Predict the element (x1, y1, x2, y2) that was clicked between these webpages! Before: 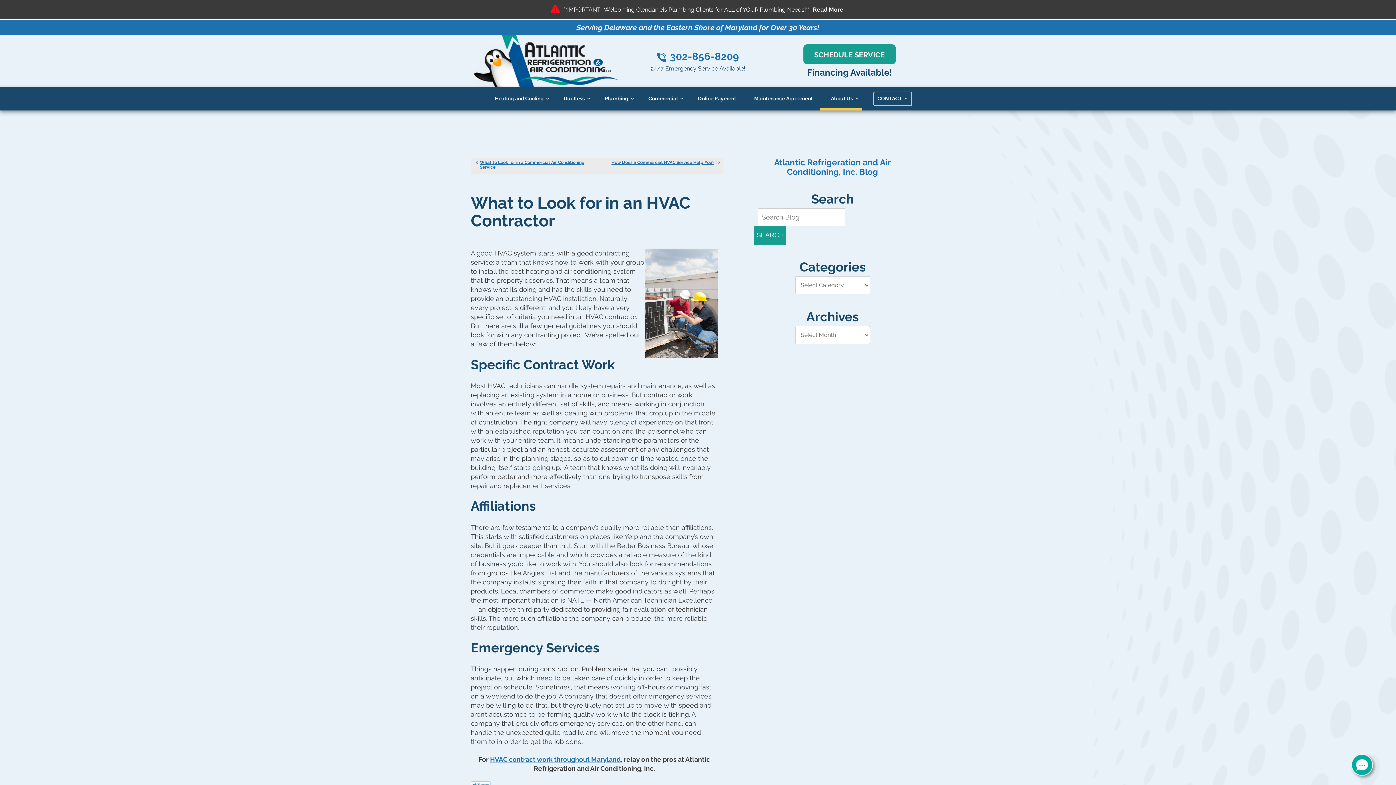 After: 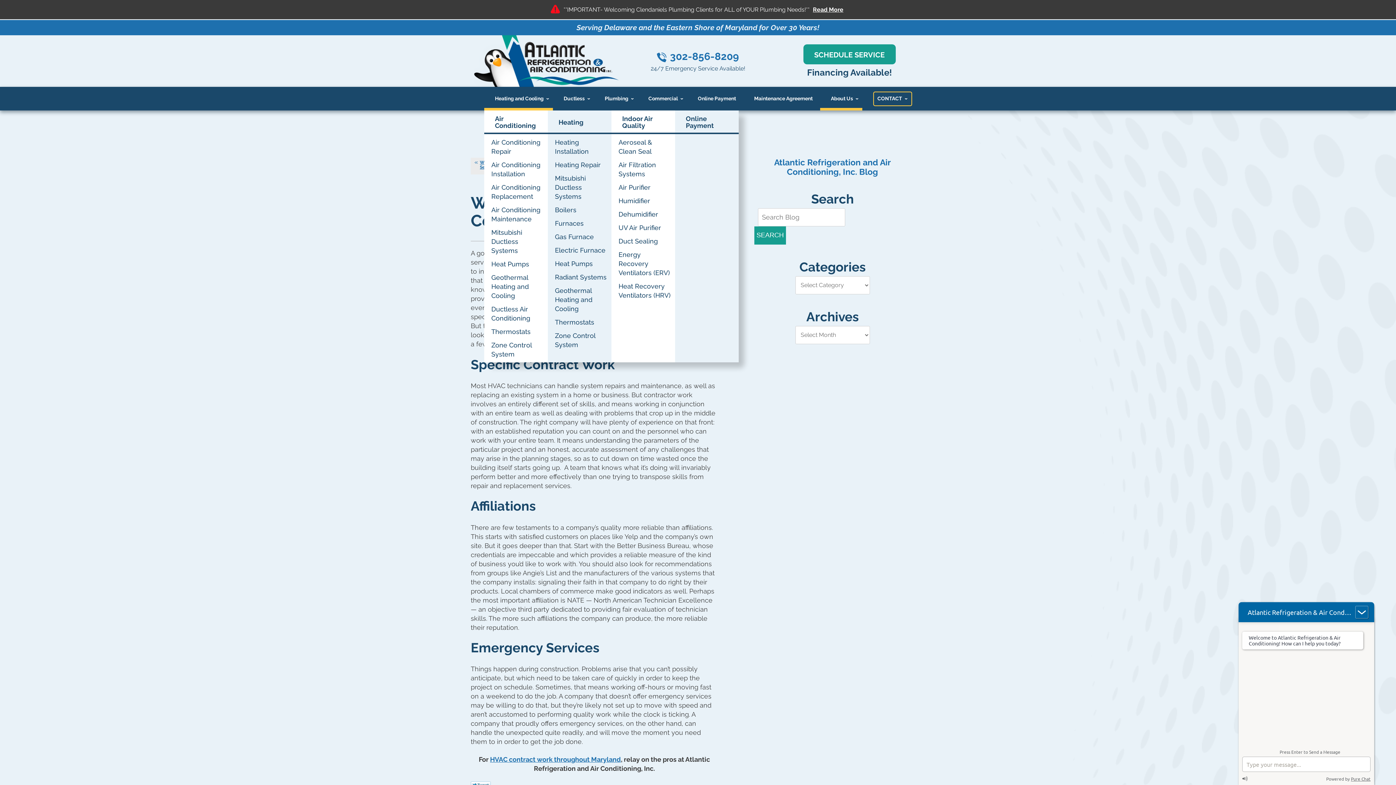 Action: label: Heating and Cooling bbox: (484, 86, 552, 110)